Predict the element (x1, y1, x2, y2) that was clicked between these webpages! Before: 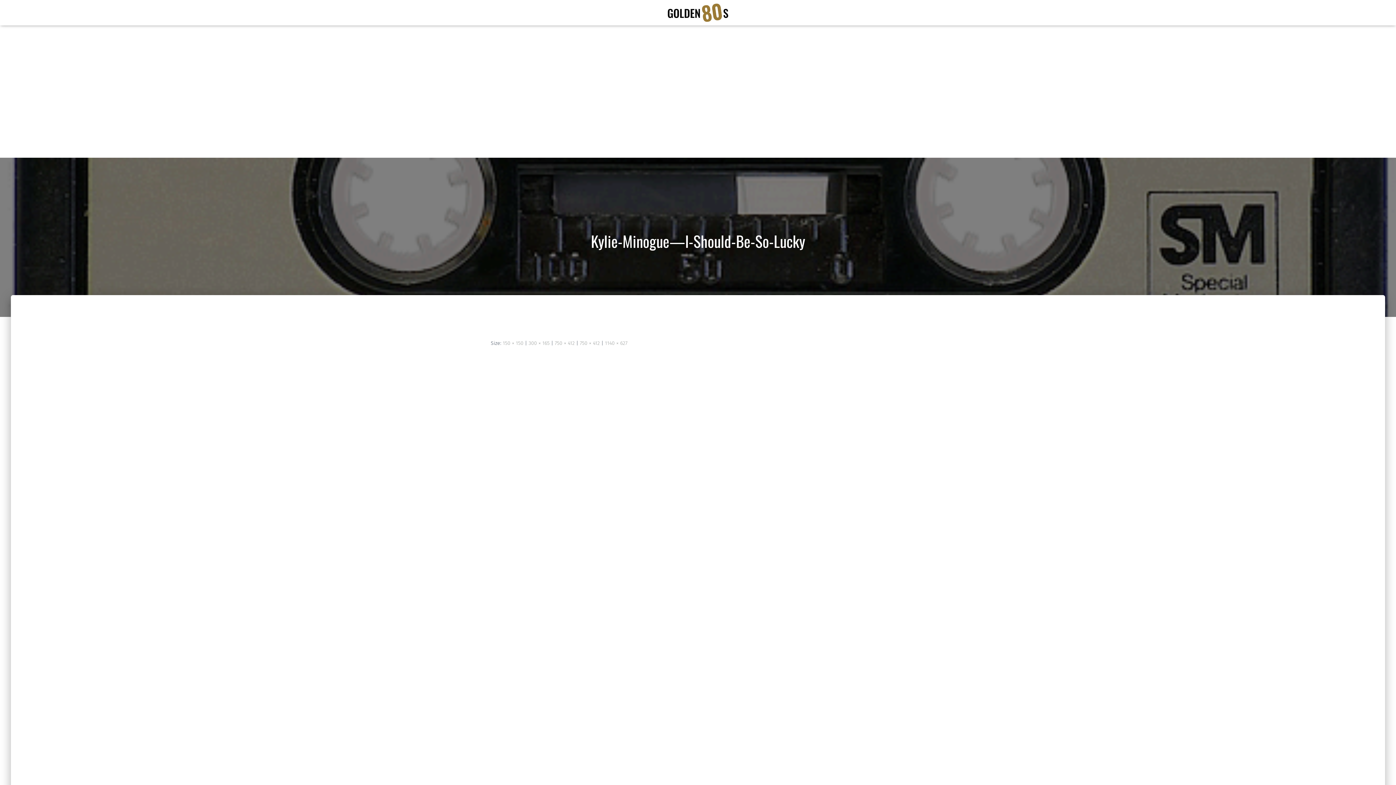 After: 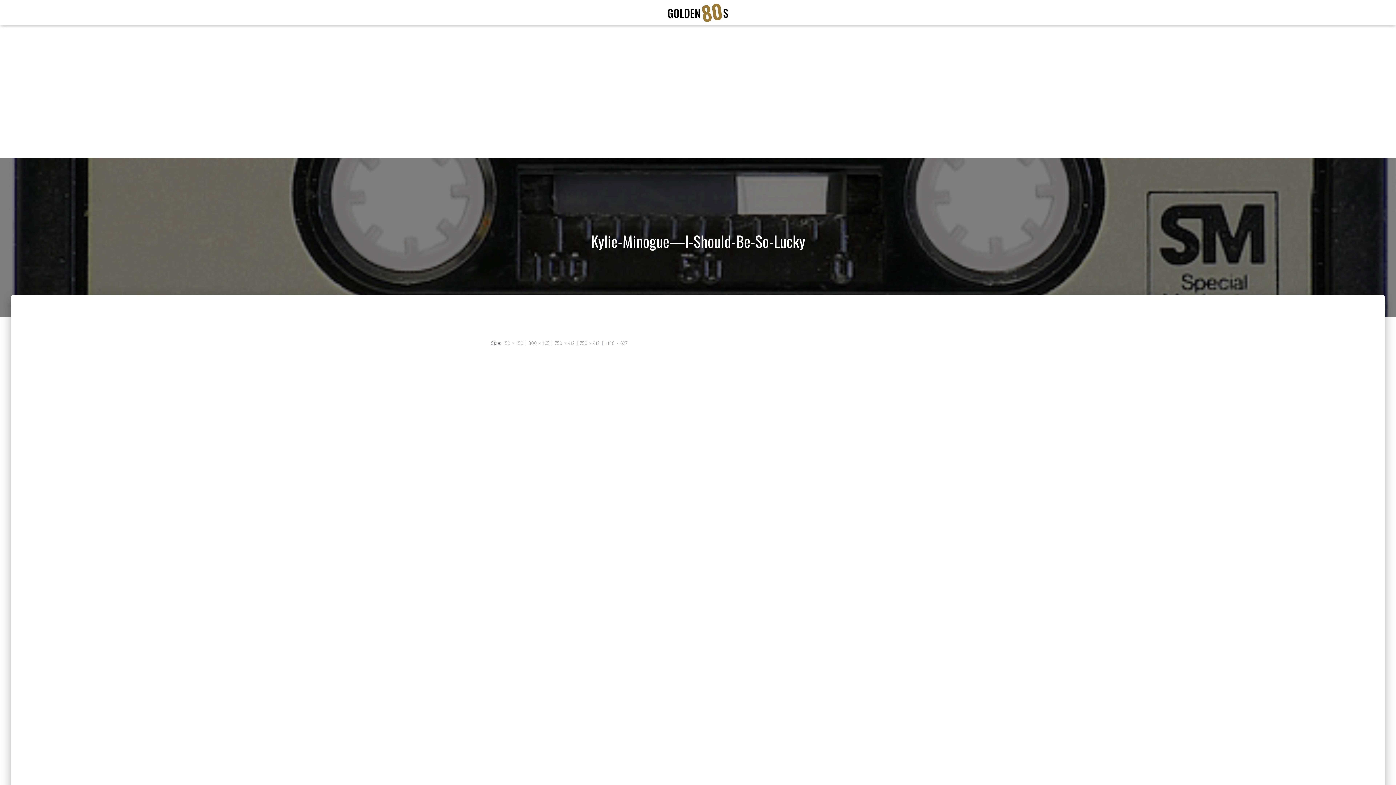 Action: label: 150 × 150 bbox: (502, 340, 523, 346)